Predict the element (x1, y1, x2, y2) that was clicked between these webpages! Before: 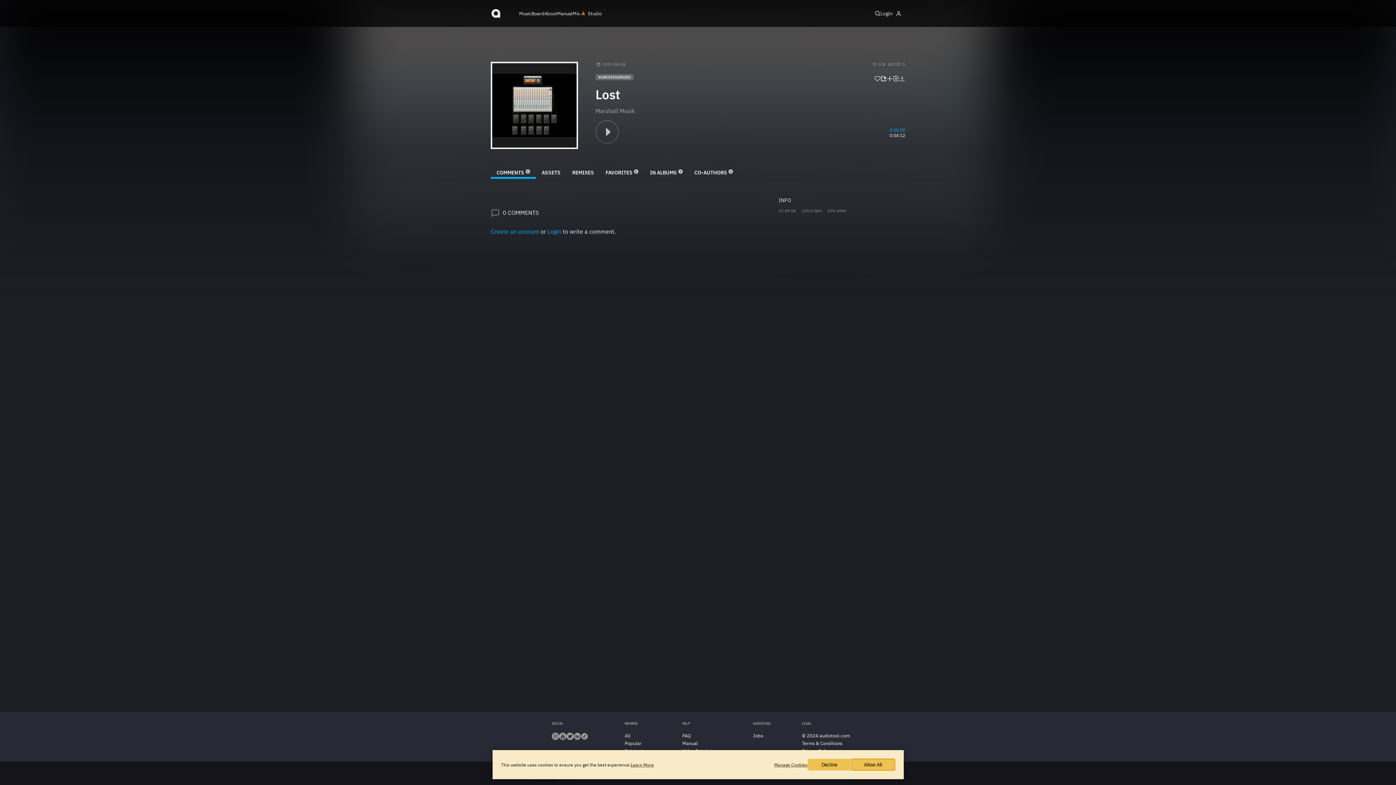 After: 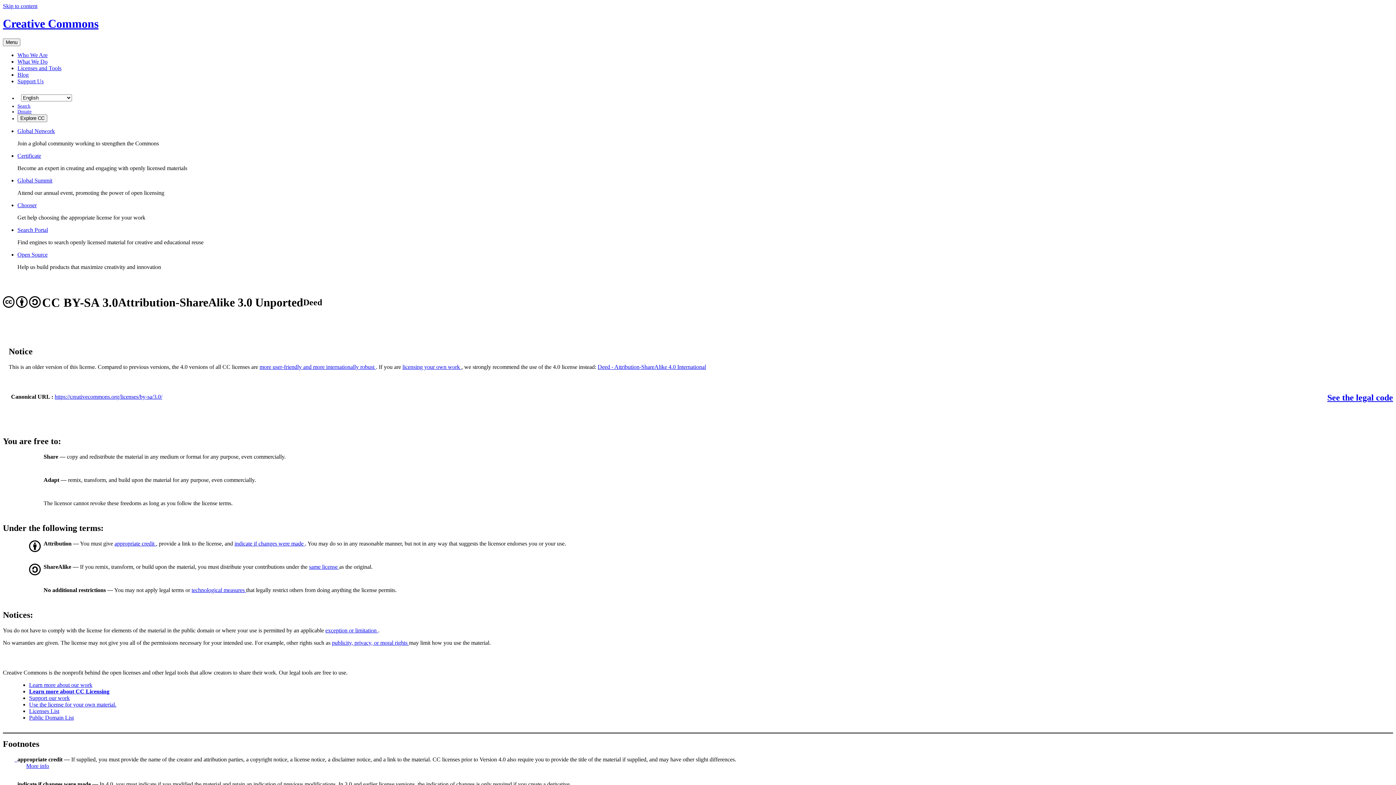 Action: label: CC BY-SA bbox: (778, 208, 796, 213)